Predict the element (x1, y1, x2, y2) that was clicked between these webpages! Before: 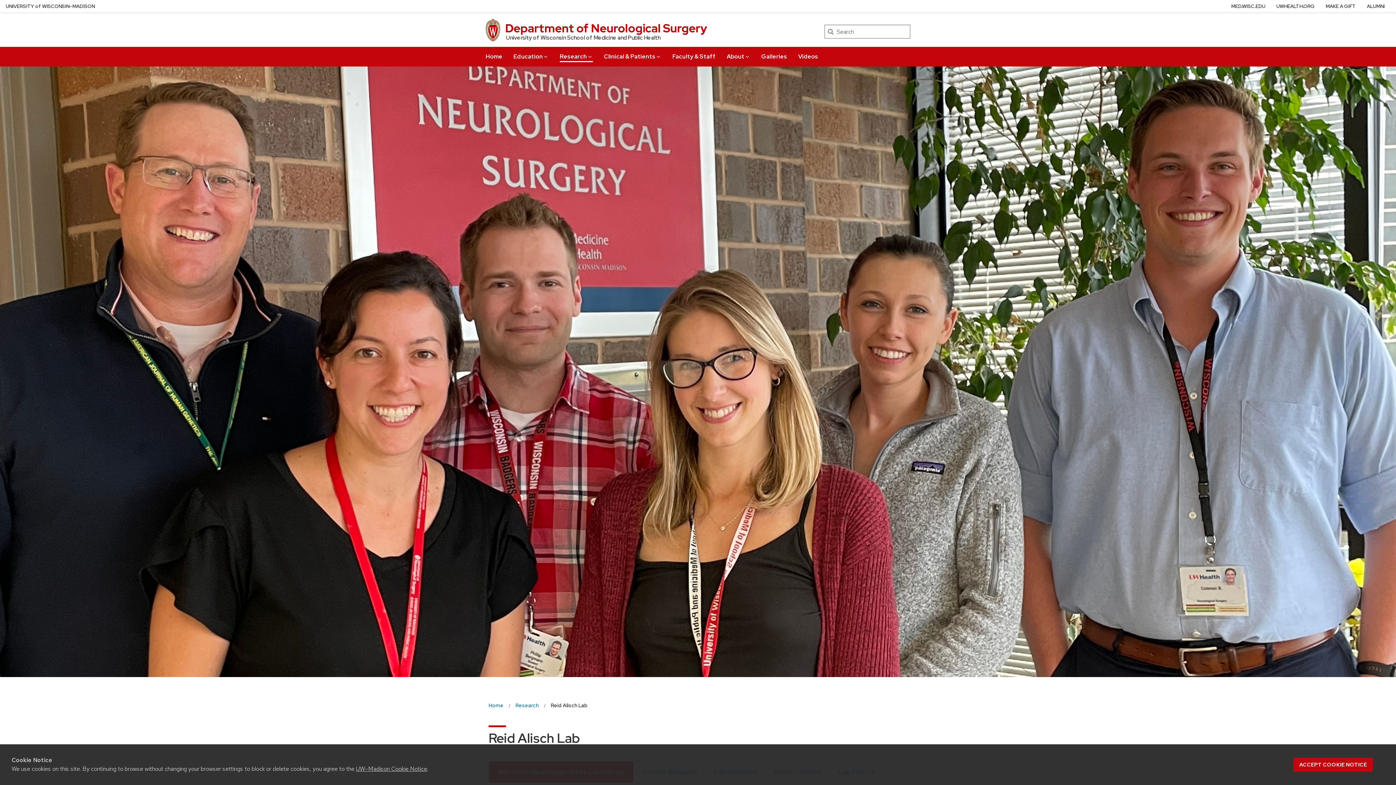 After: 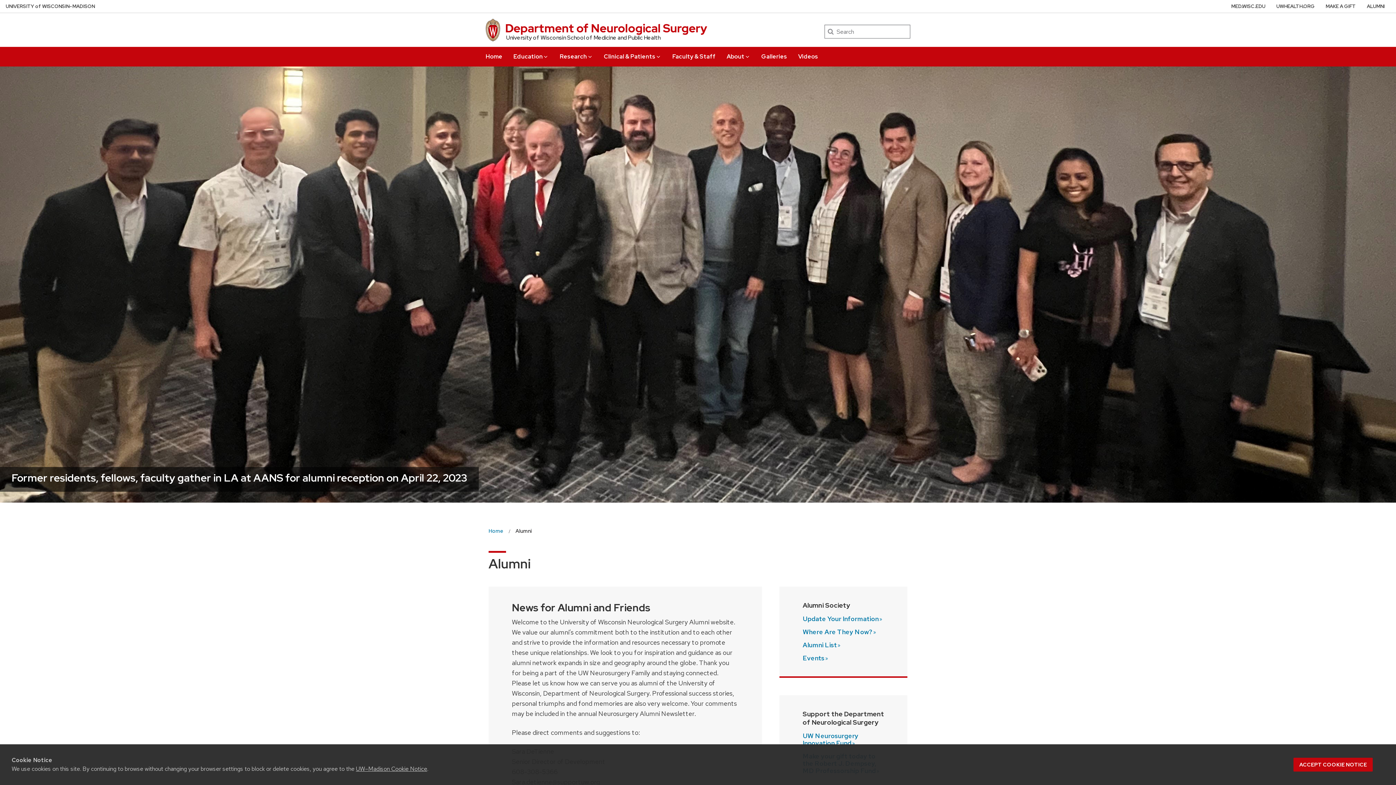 Action: label: ALUMNI bbox: (1367, 0, 1385, 12)